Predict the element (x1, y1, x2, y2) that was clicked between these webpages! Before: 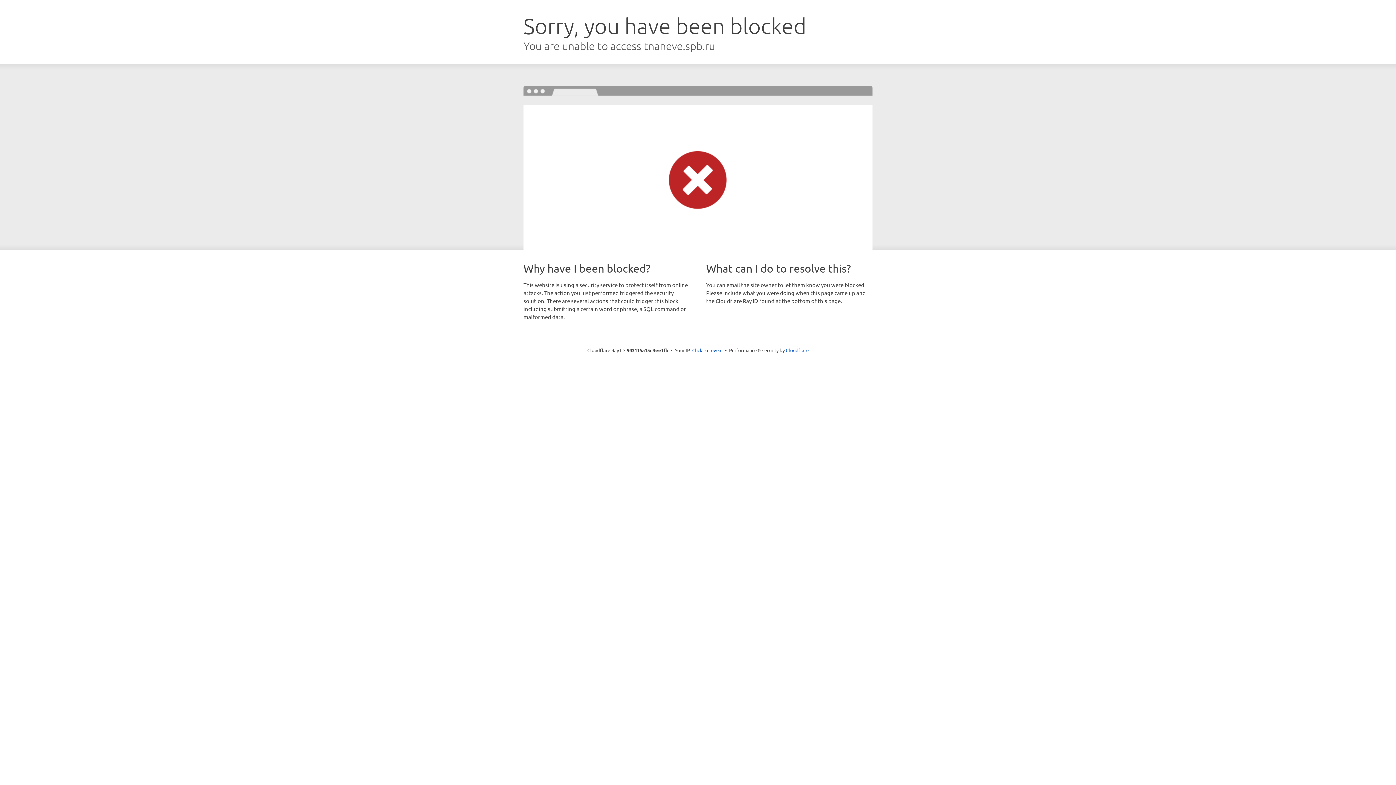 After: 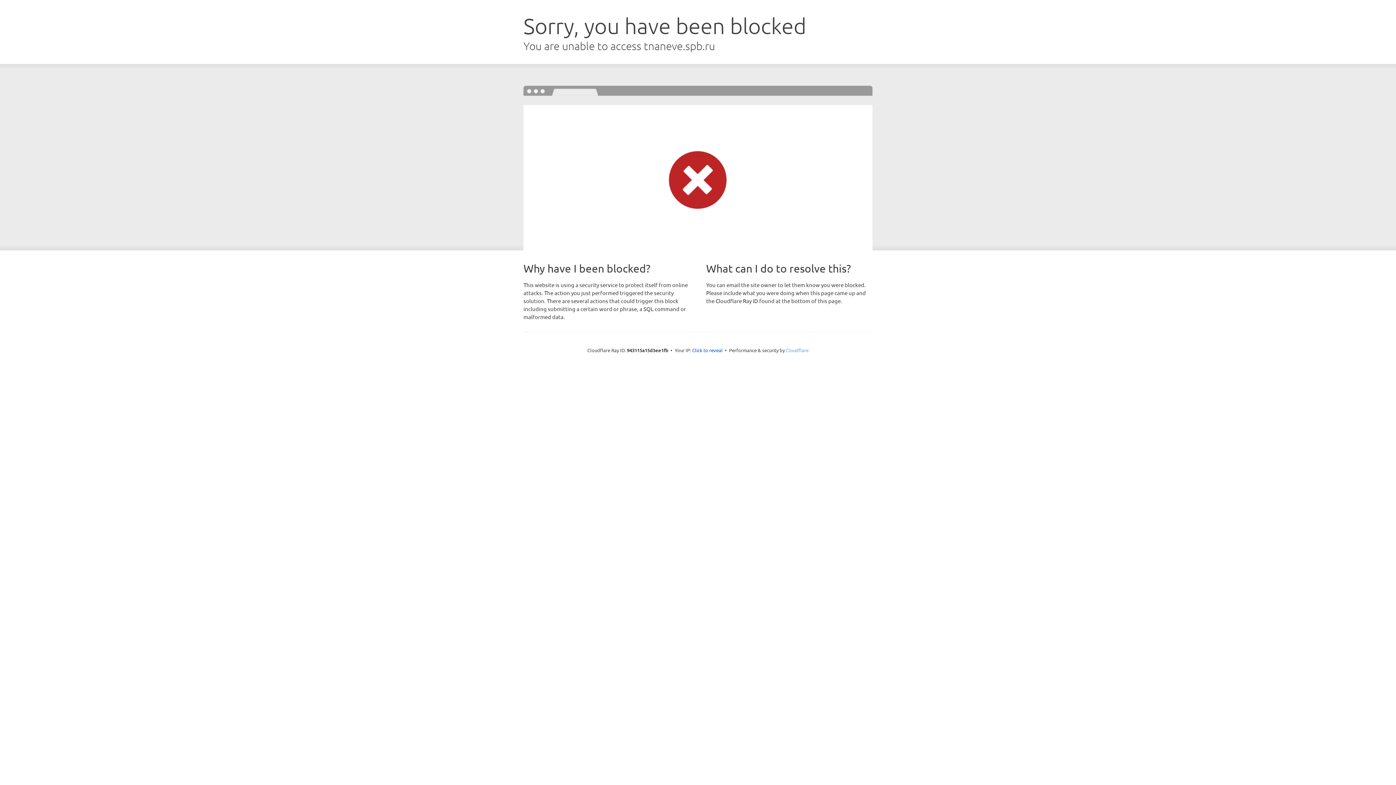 Action: label: Cloudflare bbox: (786, 347, 808, 353)